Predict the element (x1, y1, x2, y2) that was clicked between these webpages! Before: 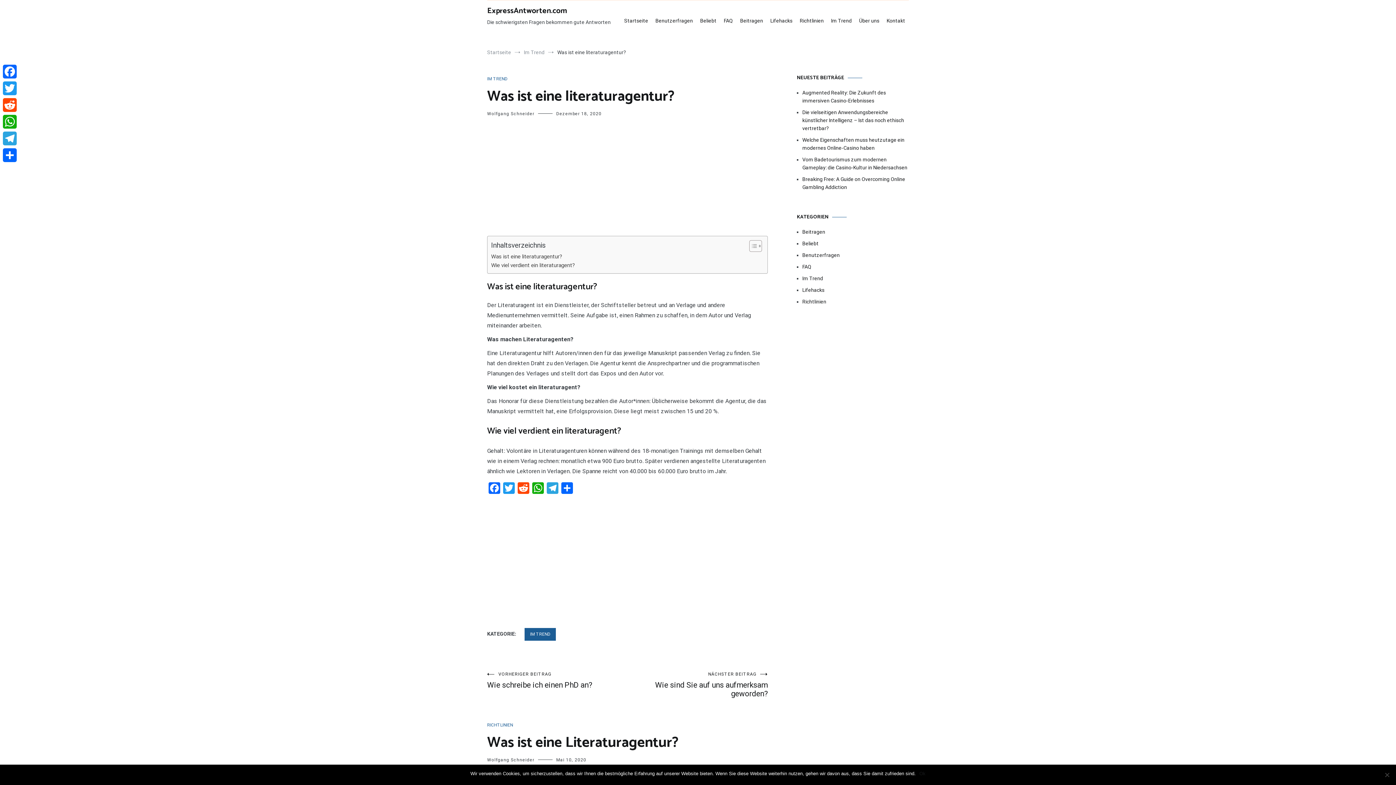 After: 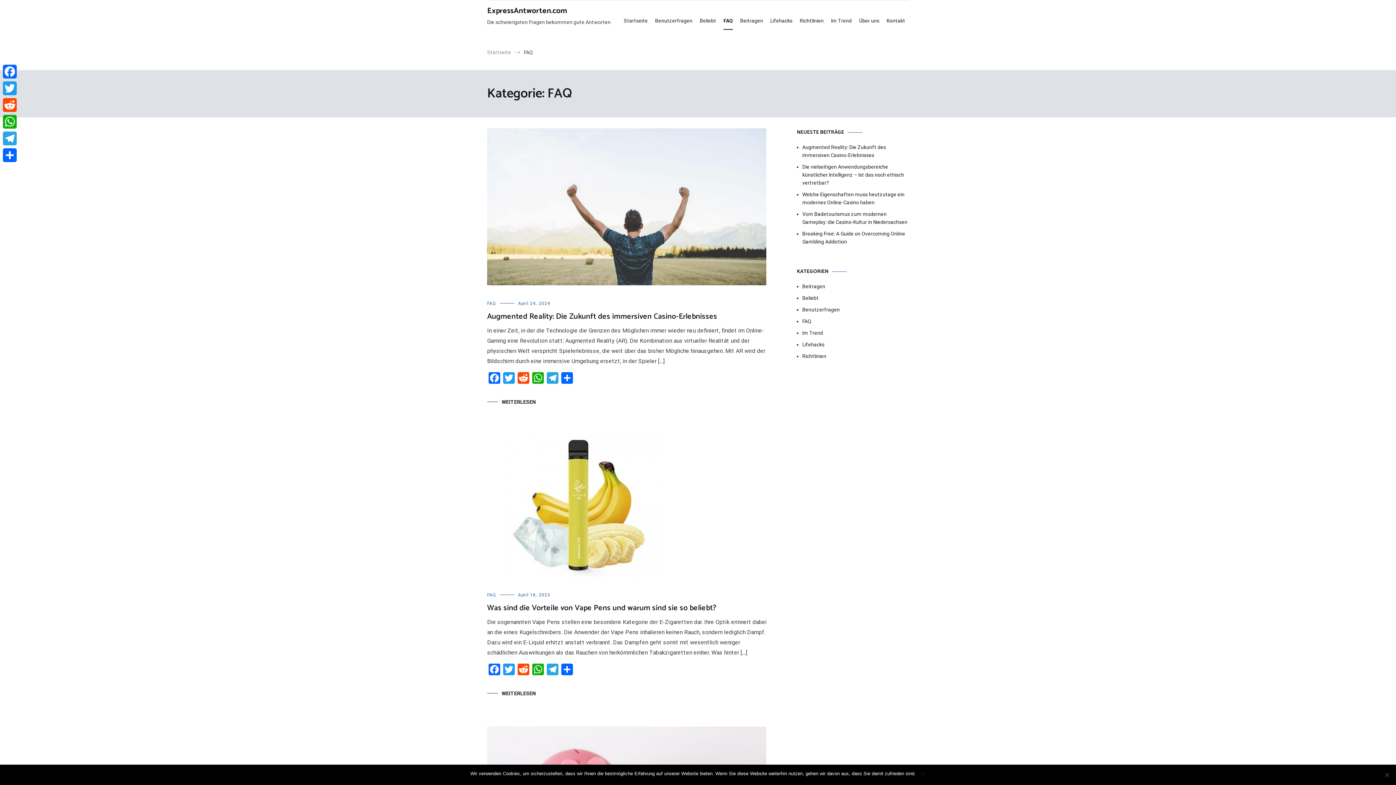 Action: label: FAQ bbox: (724, 12, 733, 29)